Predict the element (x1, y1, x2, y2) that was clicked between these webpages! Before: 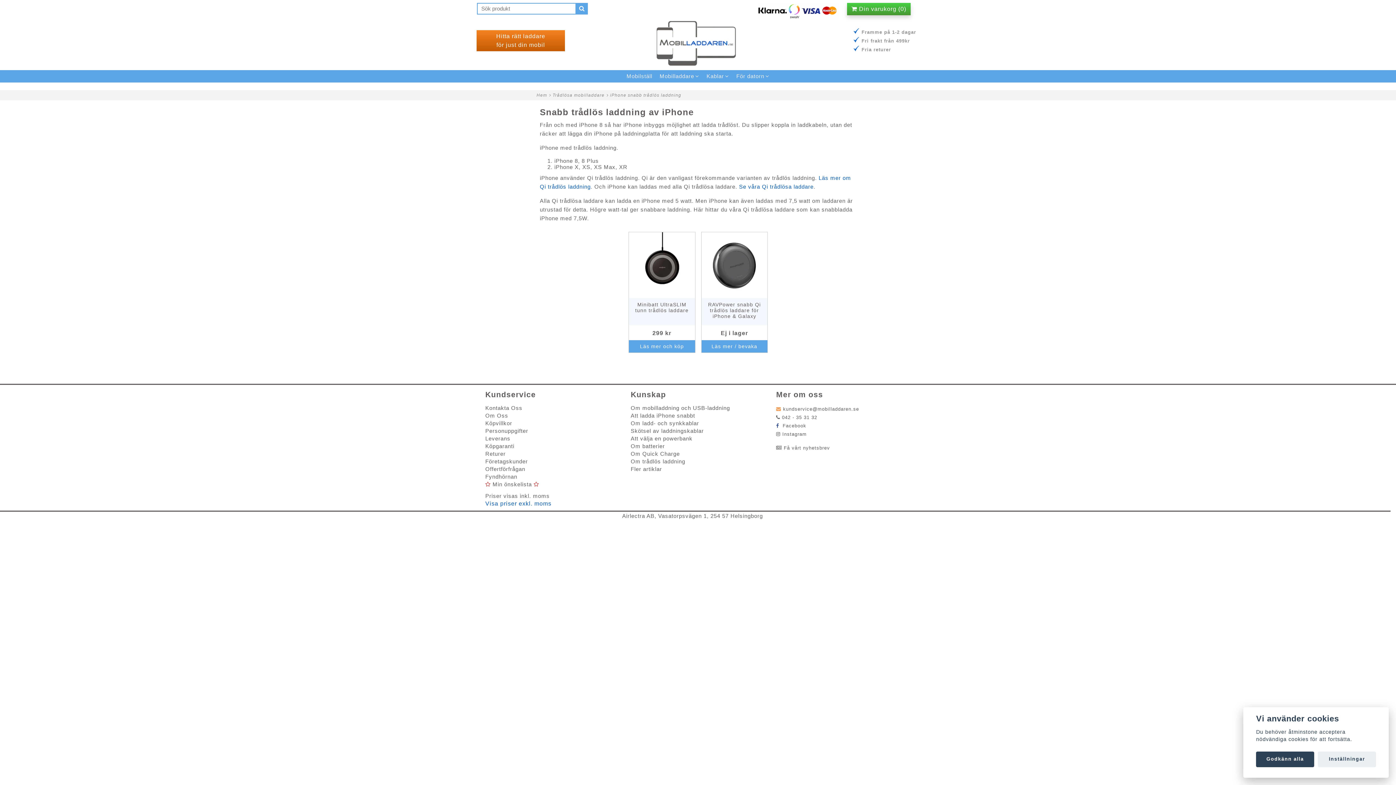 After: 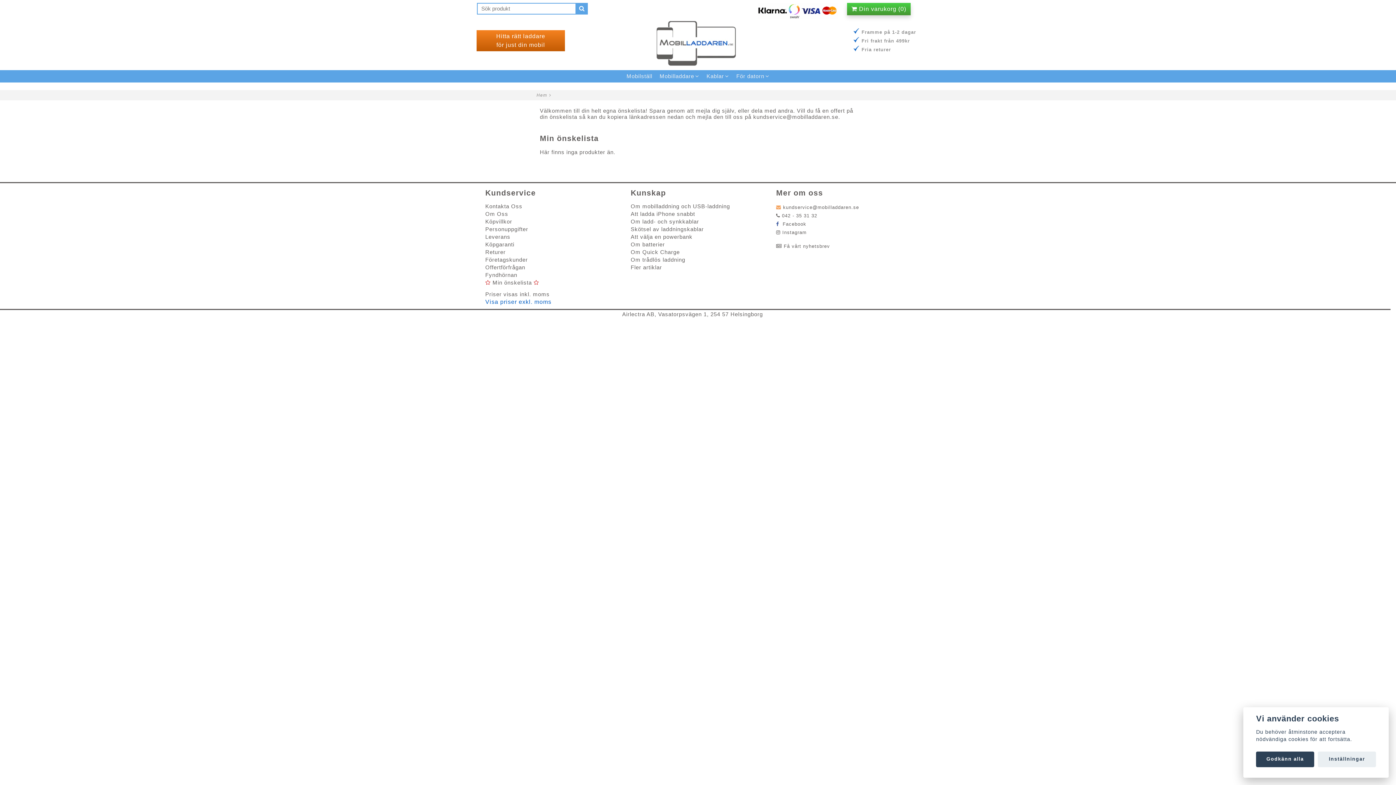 Action: label: Min önskelista bbox: (492, 481, 532, 487)